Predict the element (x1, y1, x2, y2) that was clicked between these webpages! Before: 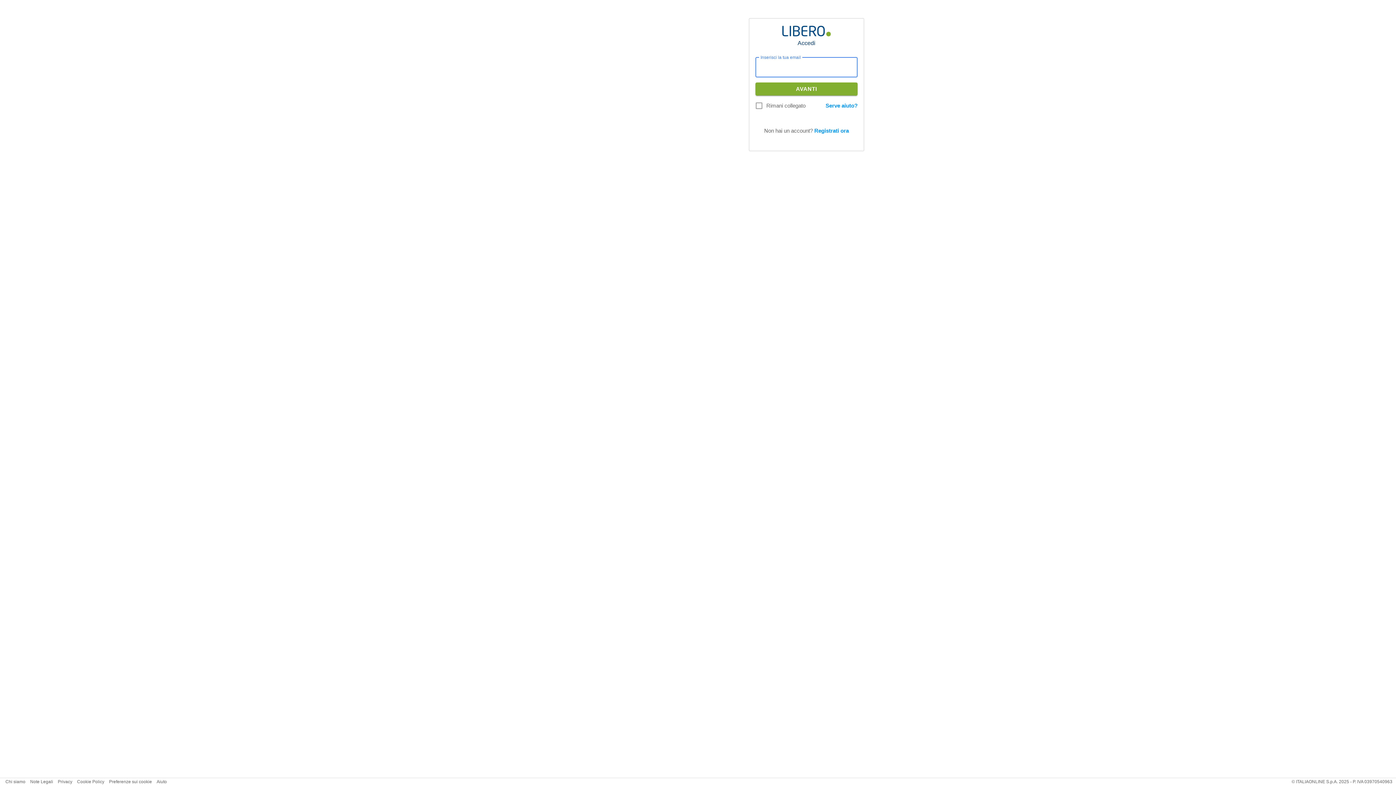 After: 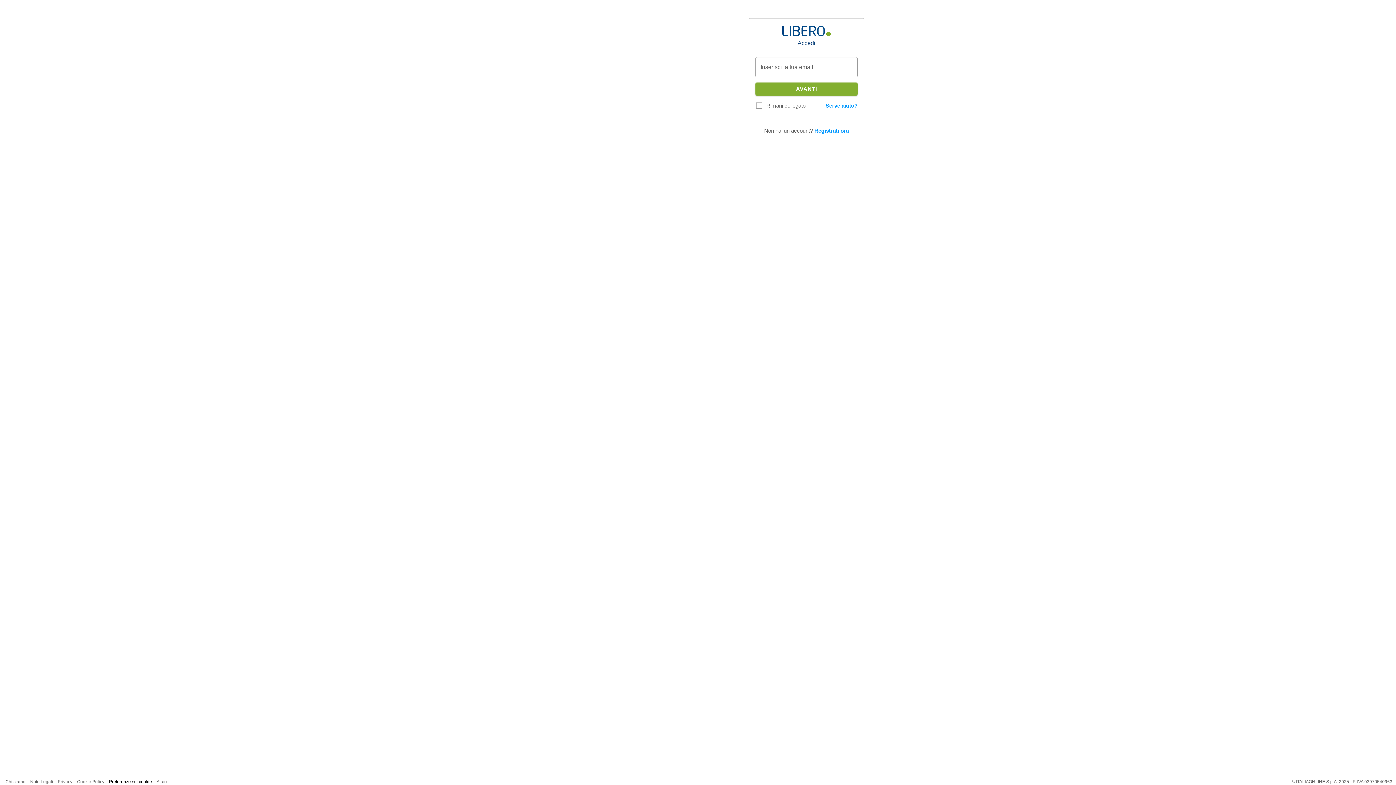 Action: bbox: (109, 779, 152, 784) label: Preferenze sui cookie